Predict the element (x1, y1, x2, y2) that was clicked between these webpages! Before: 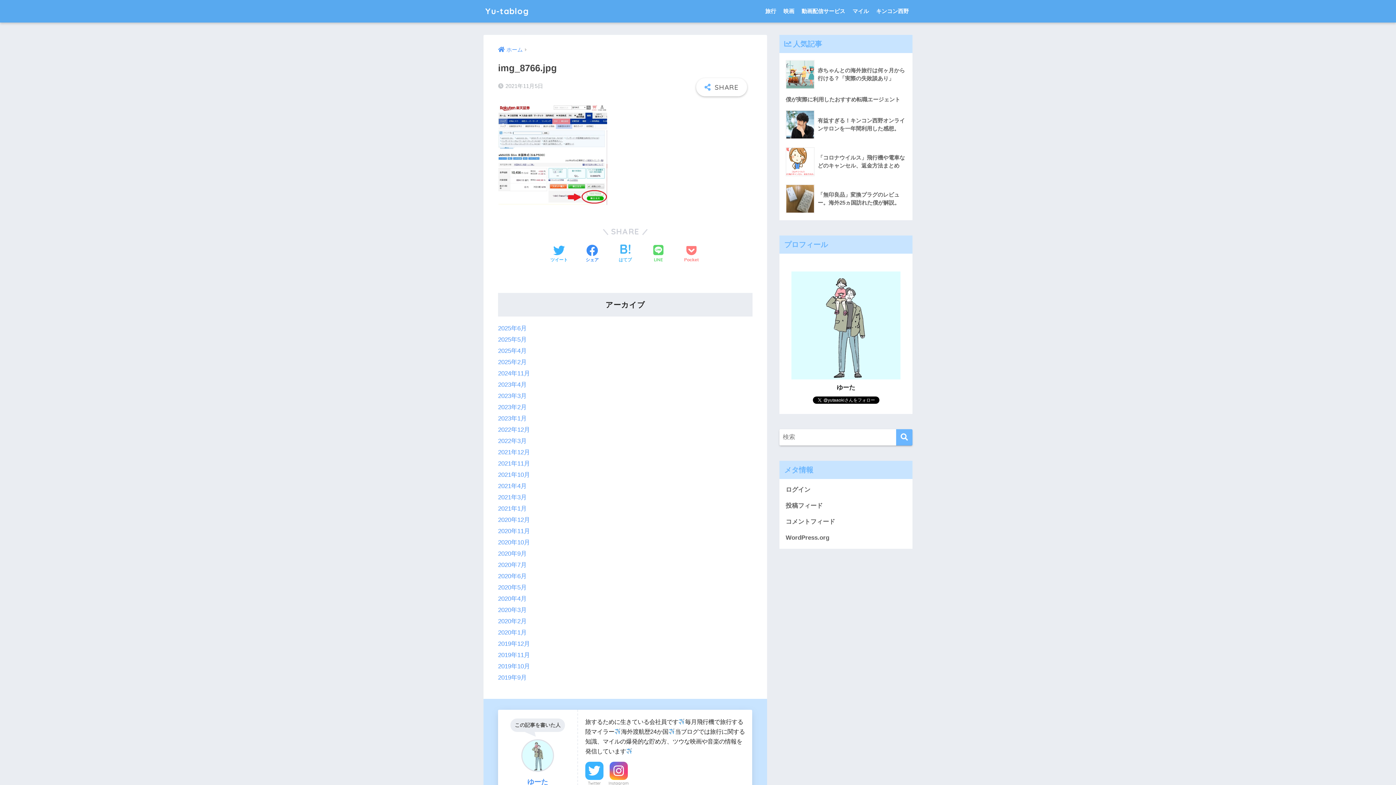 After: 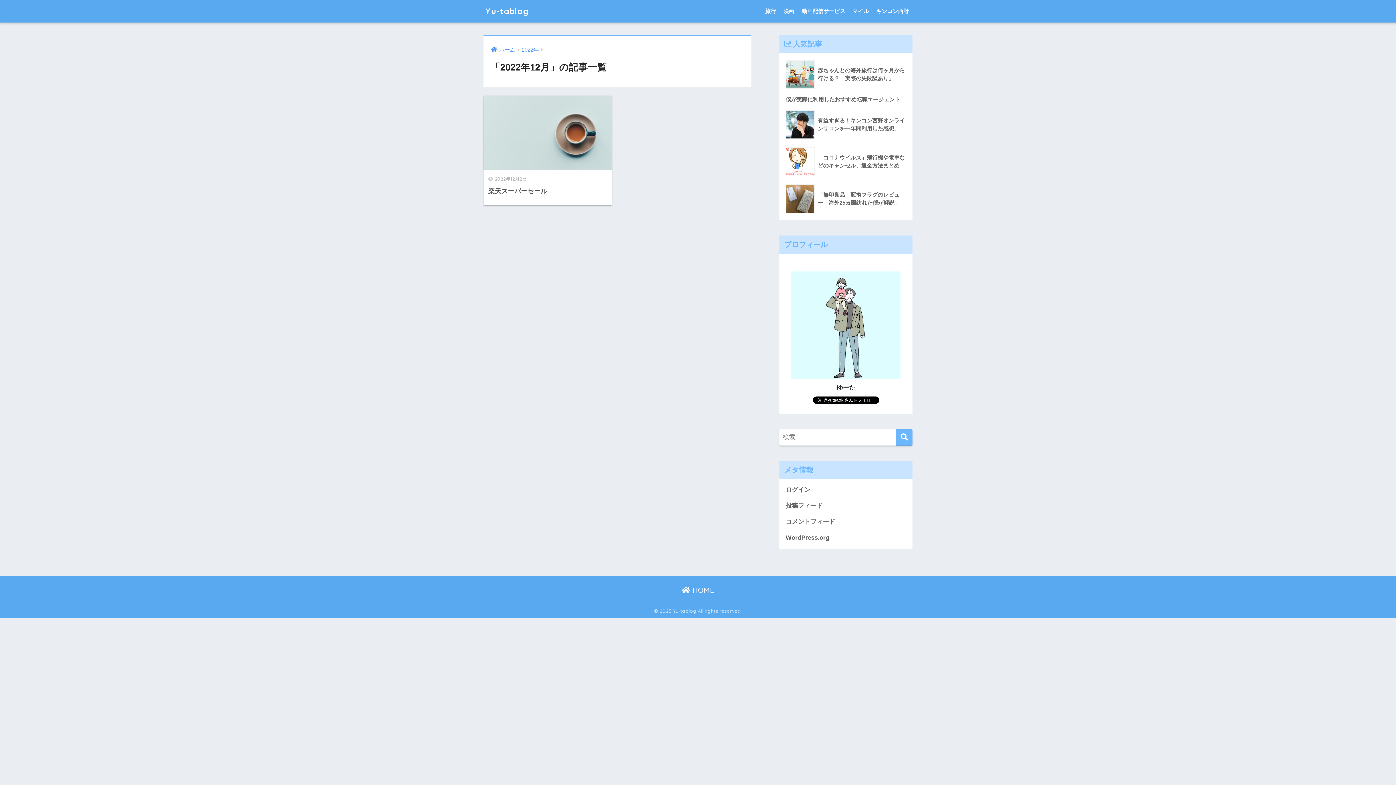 Action: label: 2022年12月 bbox: (498, 426, 530, 433)